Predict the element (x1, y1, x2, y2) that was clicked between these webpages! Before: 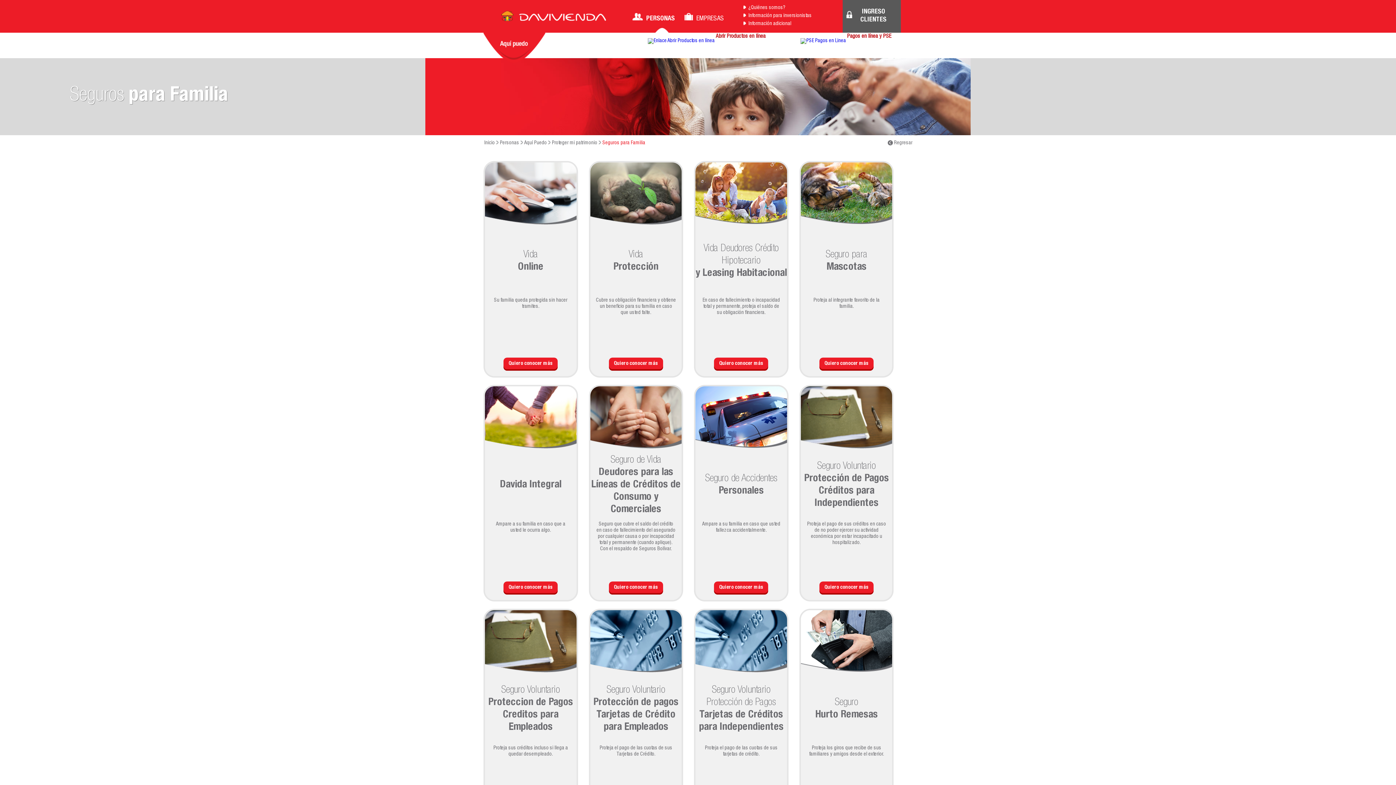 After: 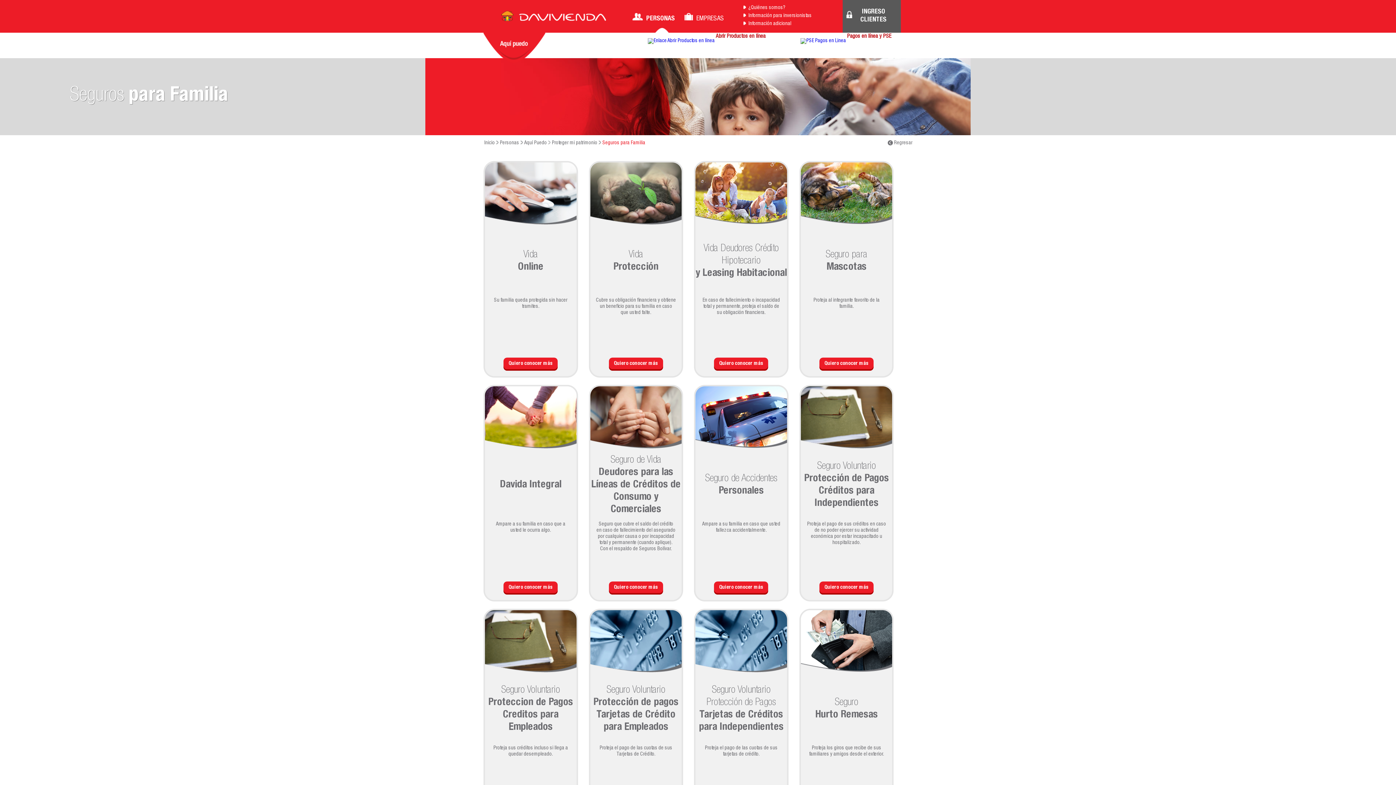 Action: bbox: (548, 140, 550, 145)